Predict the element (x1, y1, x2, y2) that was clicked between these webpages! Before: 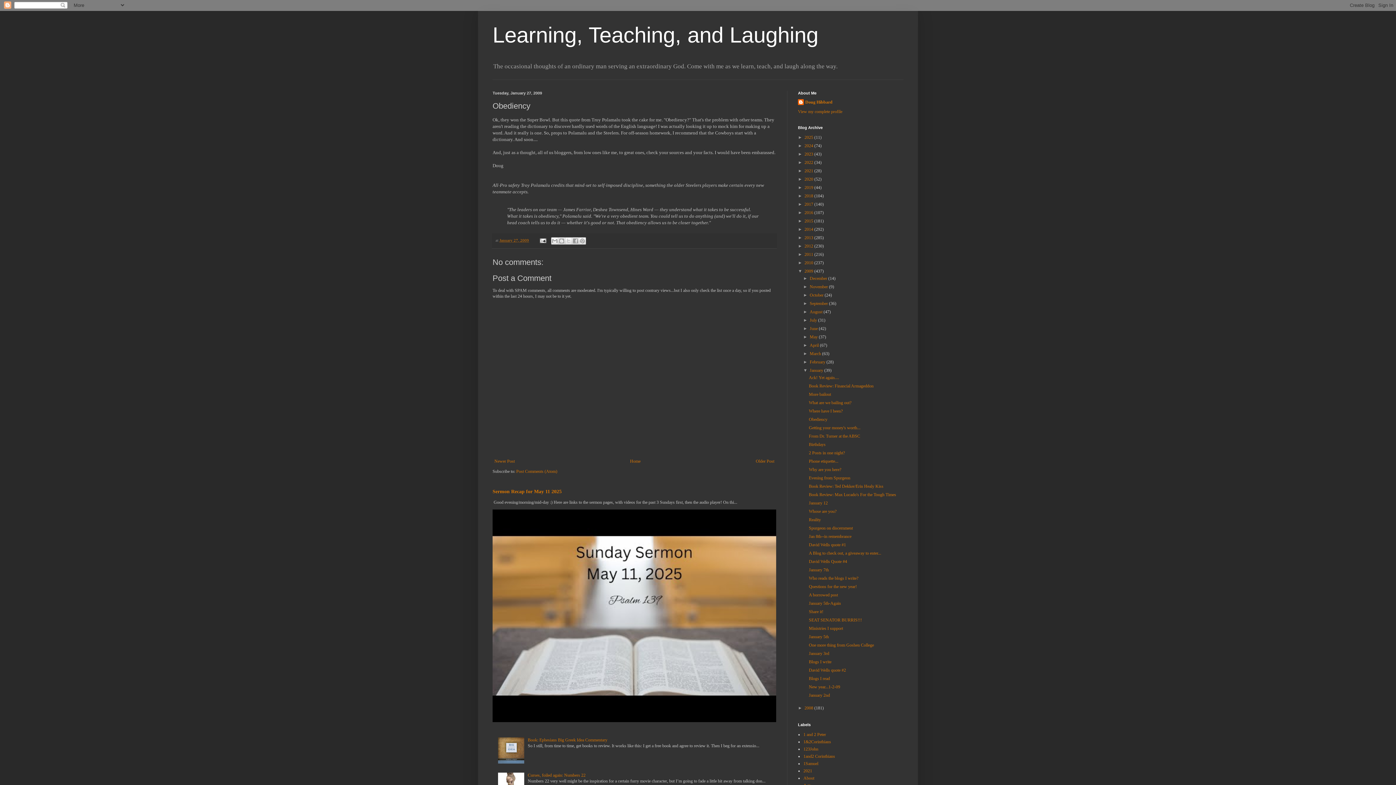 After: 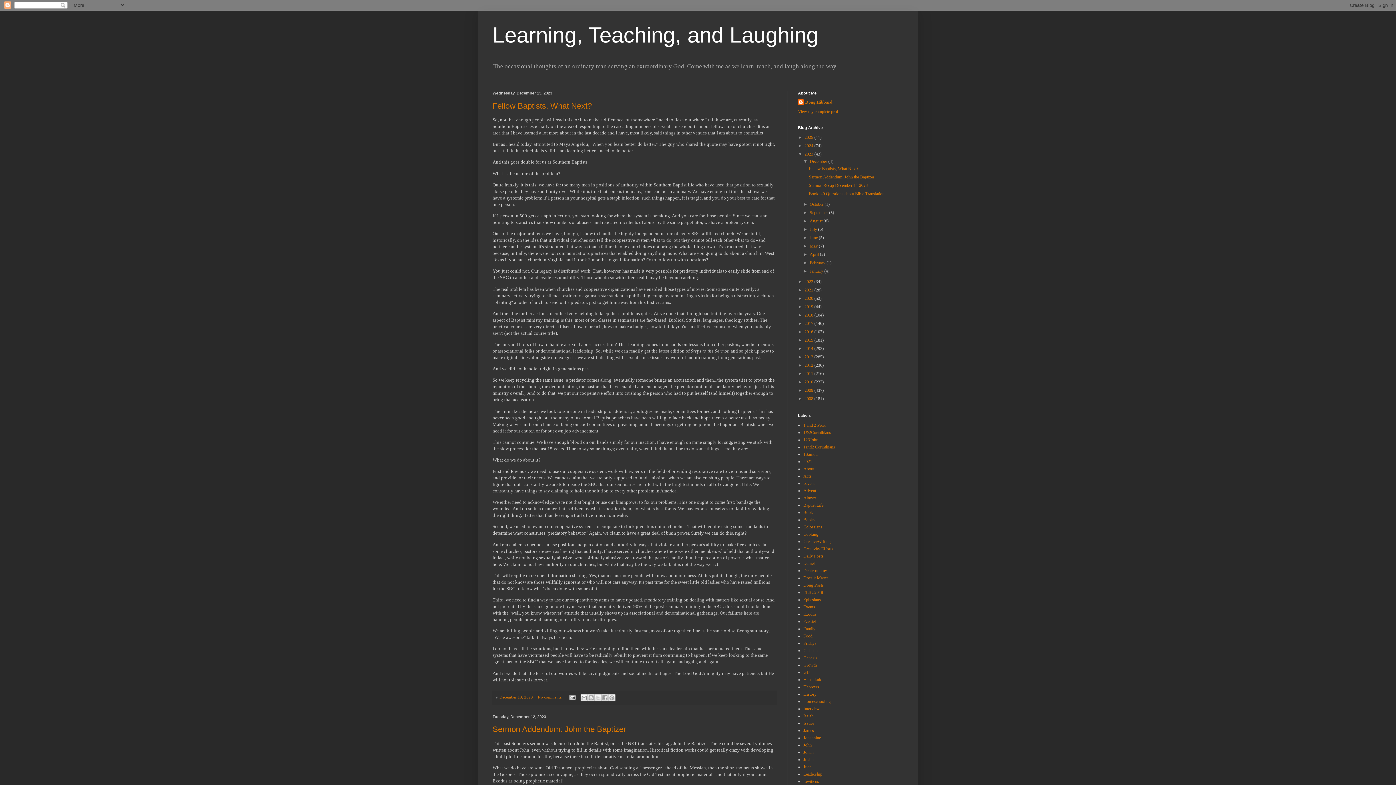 Action: bbox: (804, 151, 814, 156) label: 2023 